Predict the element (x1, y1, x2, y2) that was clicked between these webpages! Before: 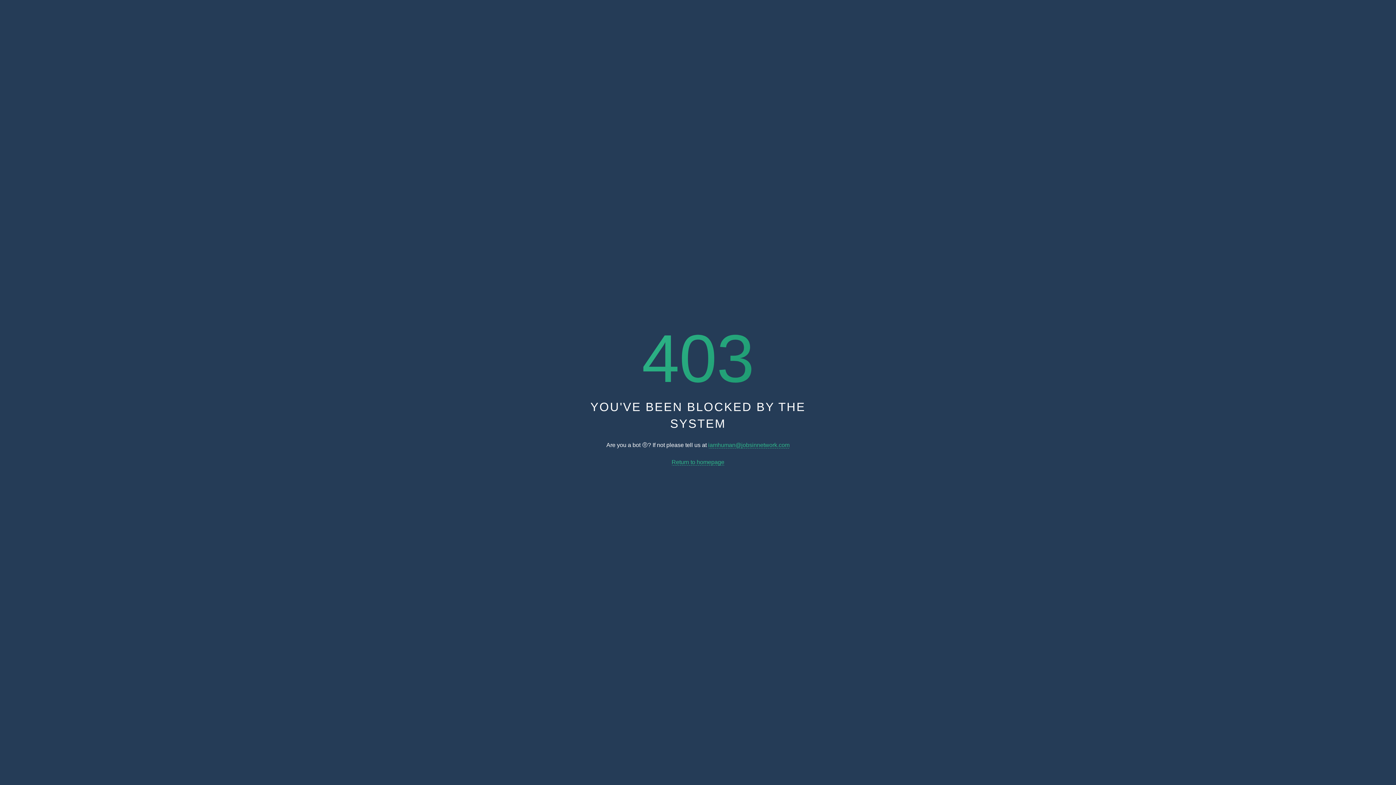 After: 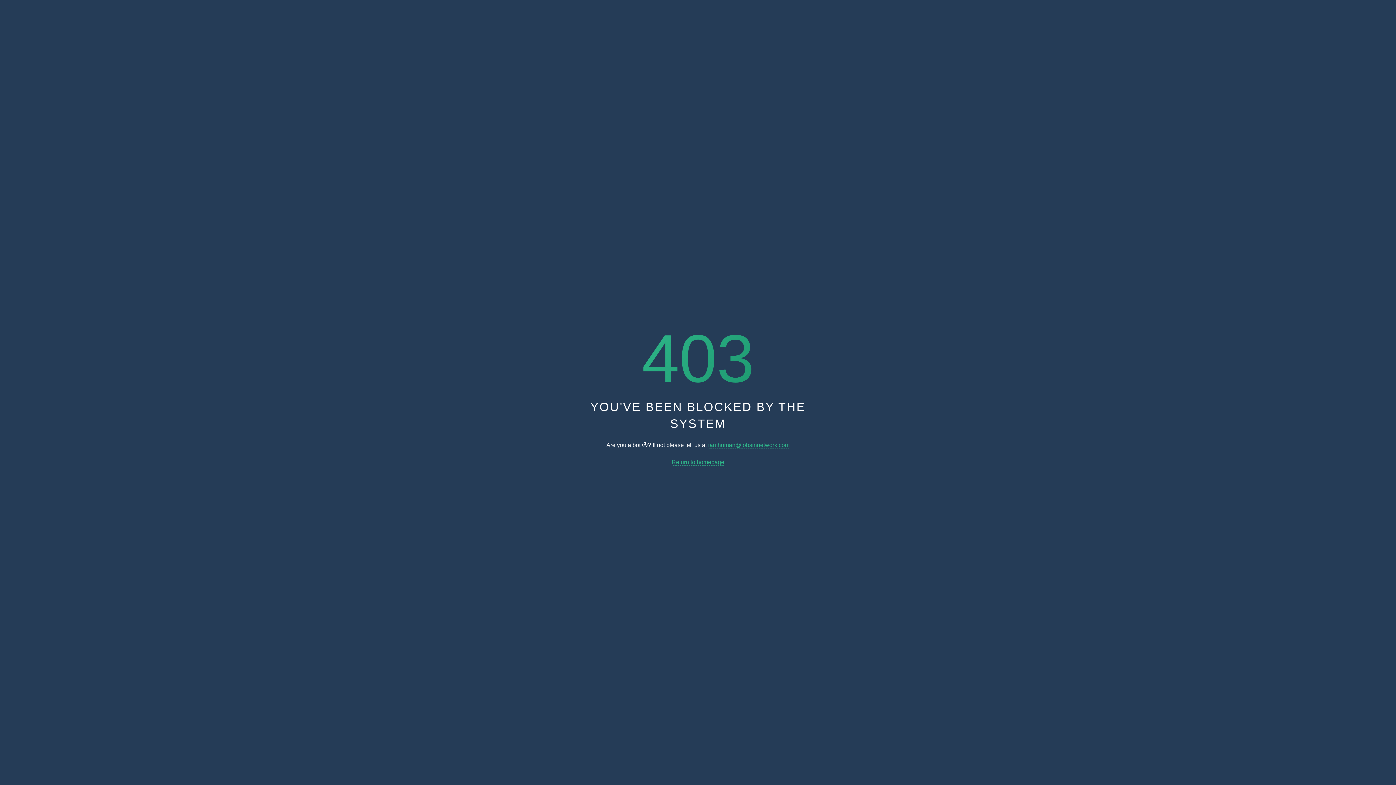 Action: label: iamhuman@jobsinnetwork.com bbox: (708, 442, 789, 448)